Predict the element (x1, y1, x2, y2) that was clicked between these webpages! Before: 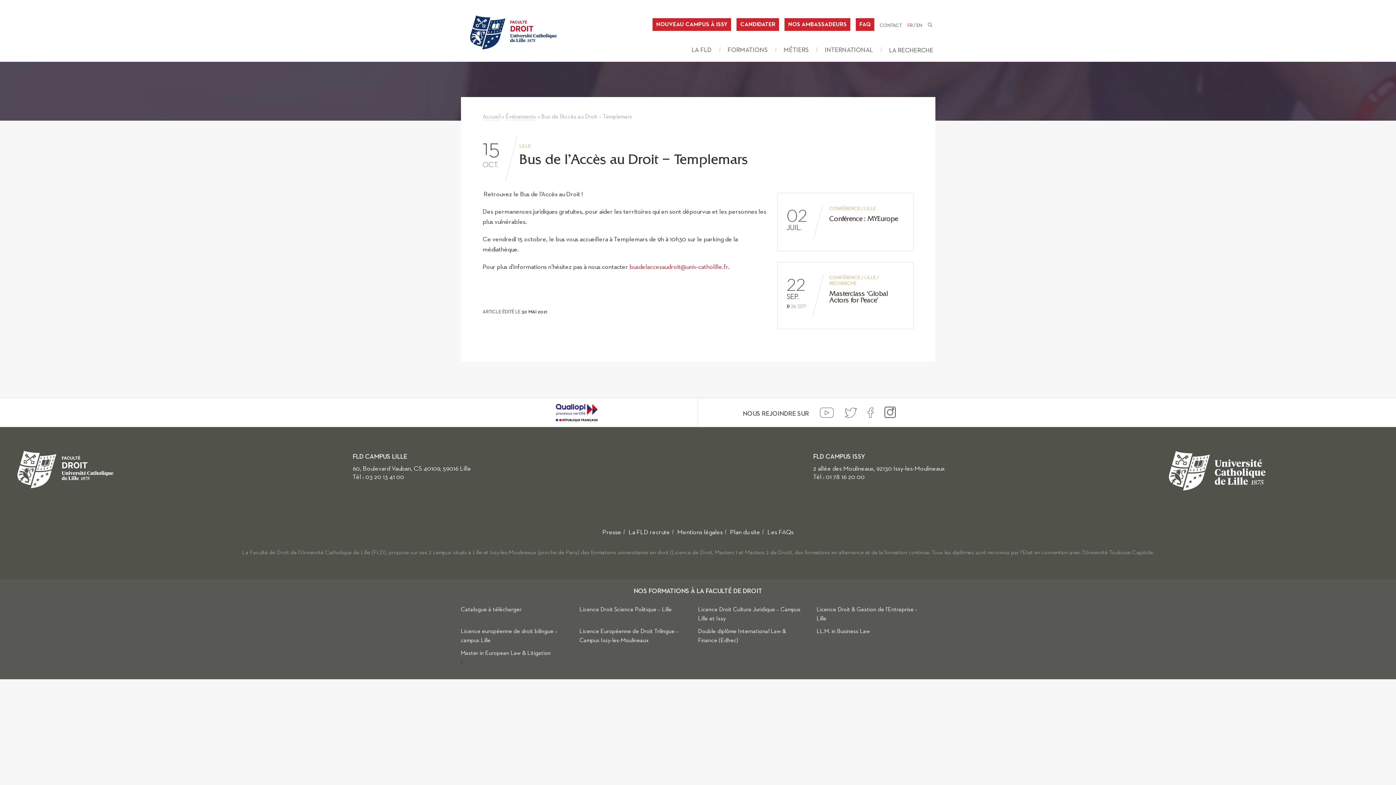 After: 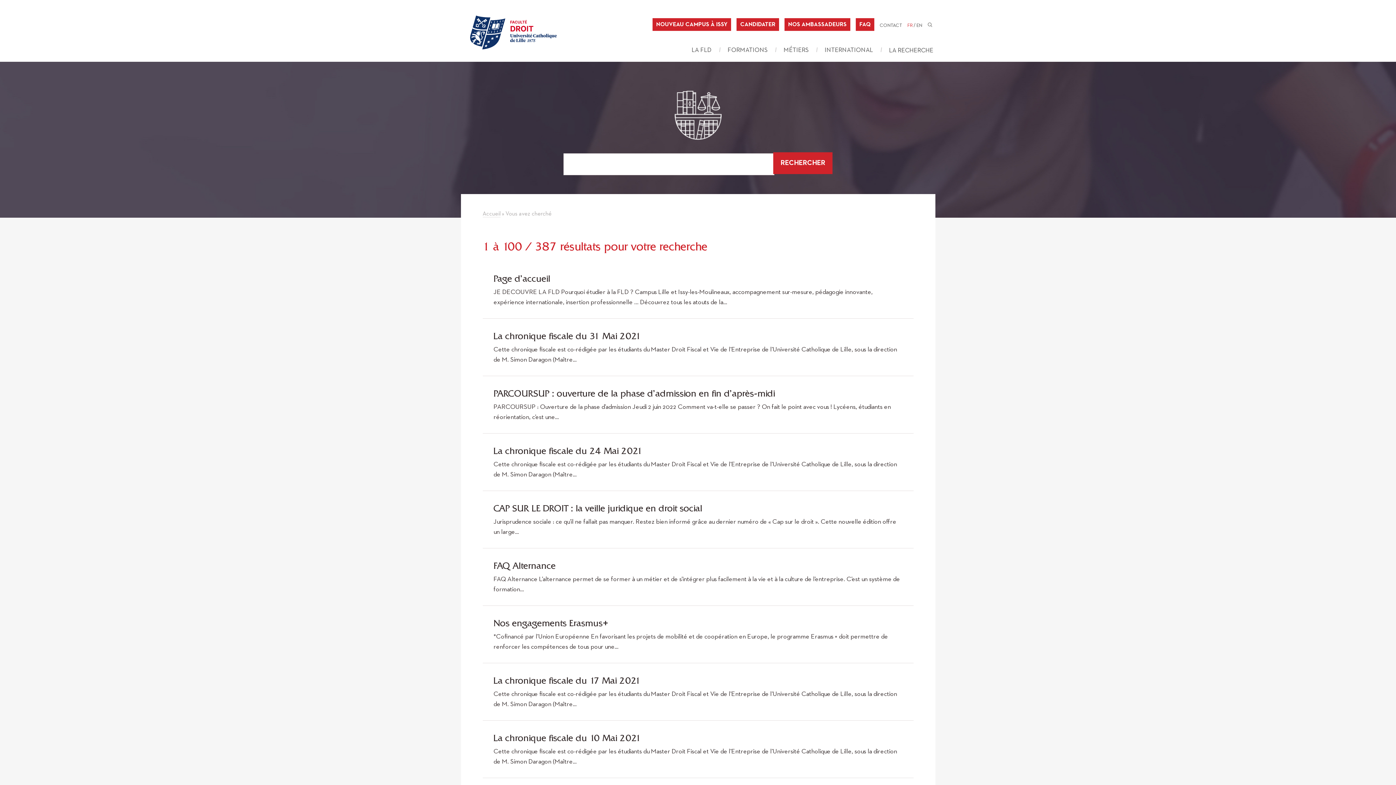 Action: bbox: (928, 22, 932, 28)